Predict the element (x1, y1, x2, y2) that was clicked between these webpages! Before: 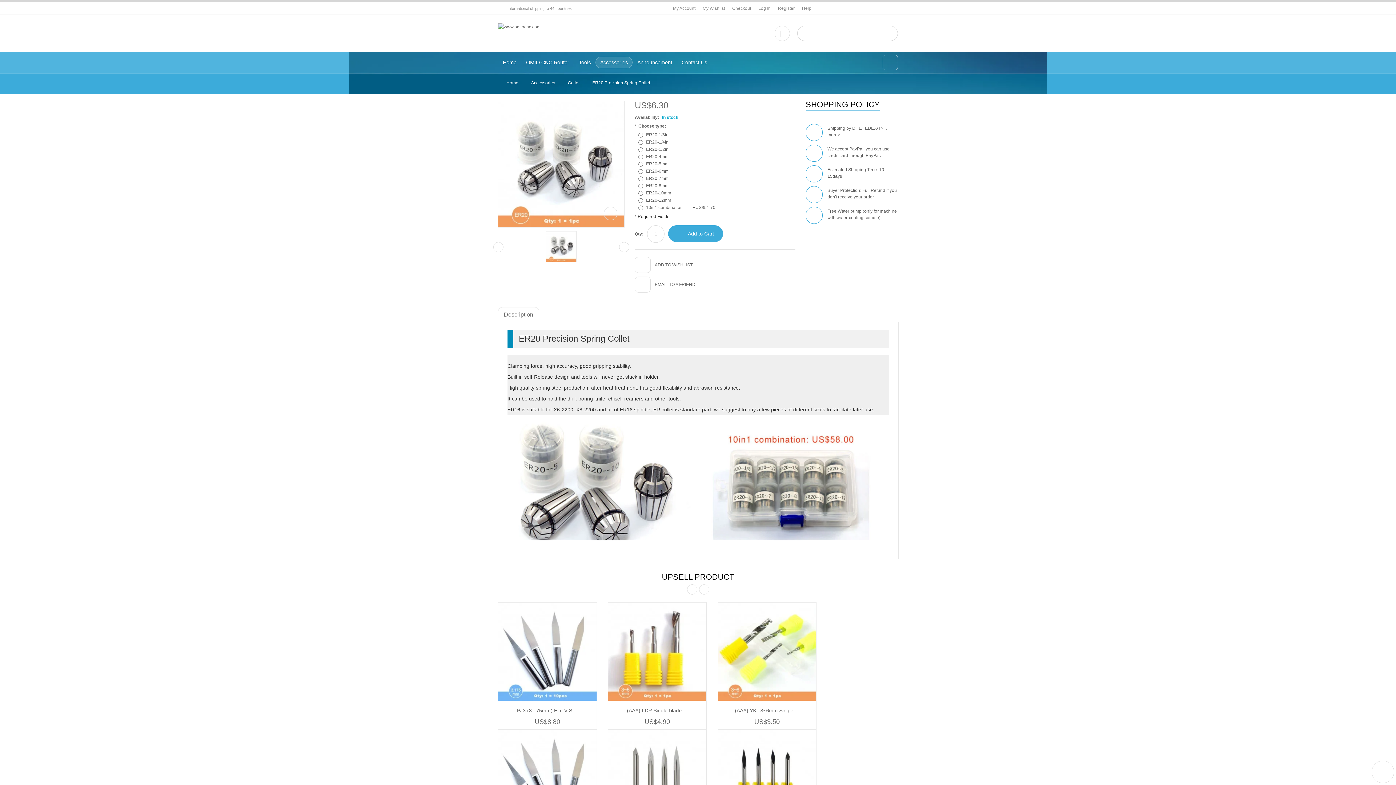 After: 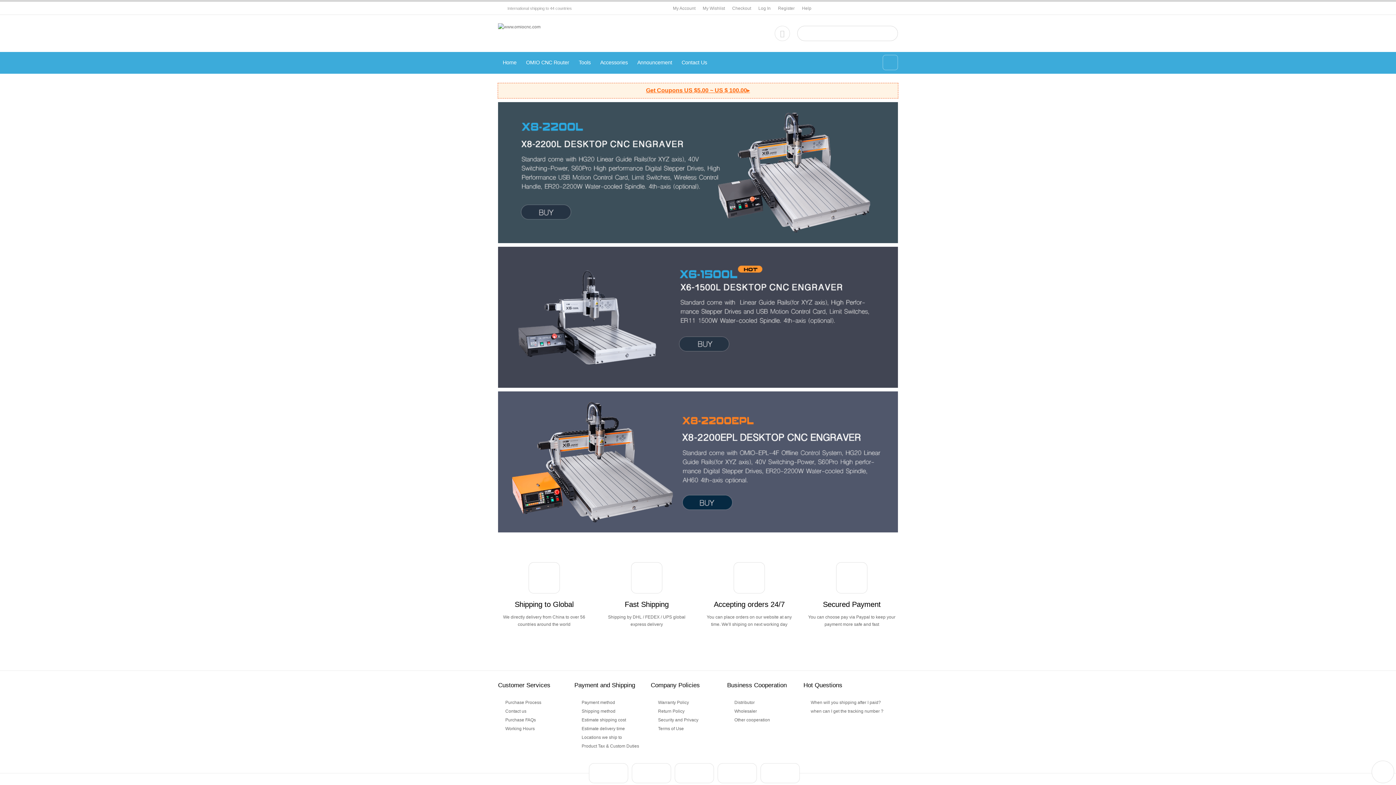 Action: bbox: (498, 23, 540, 30)